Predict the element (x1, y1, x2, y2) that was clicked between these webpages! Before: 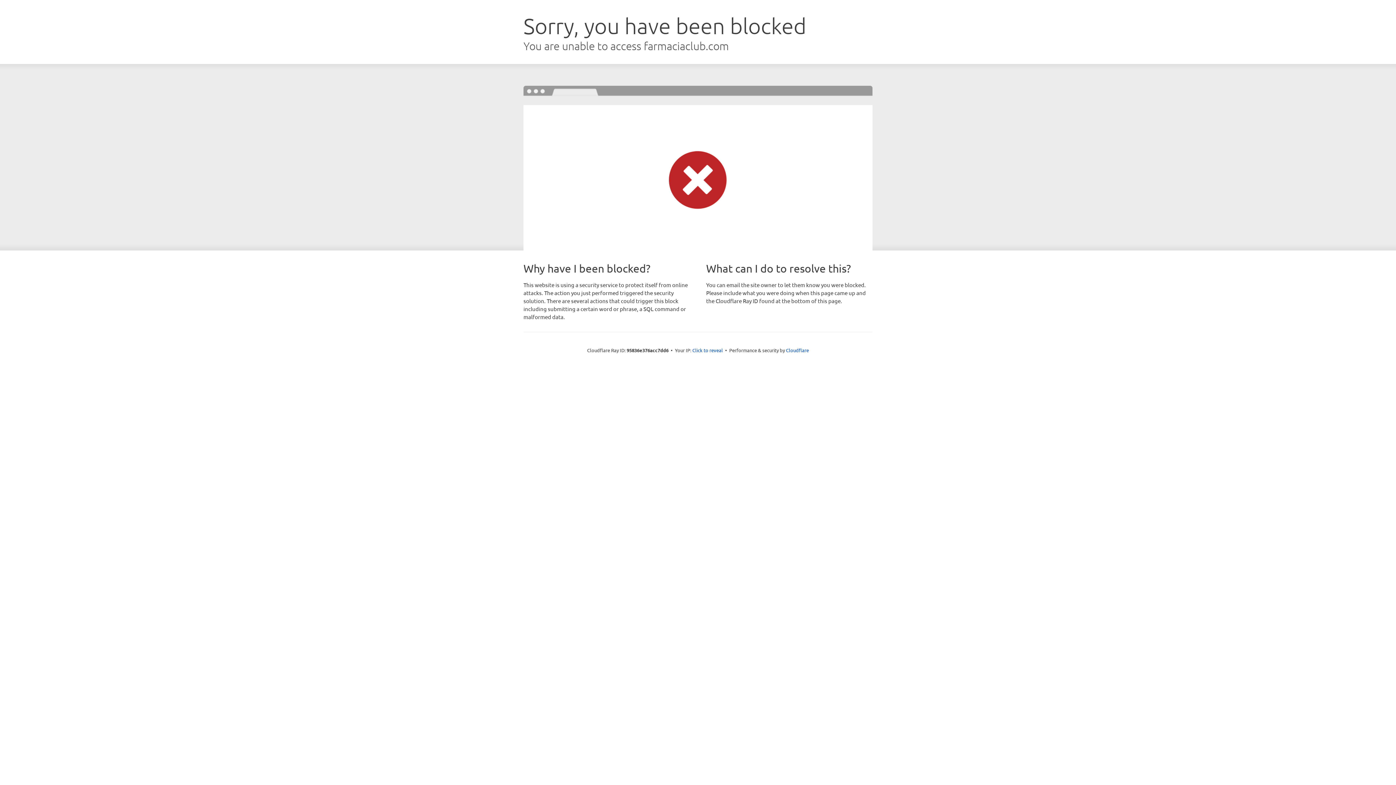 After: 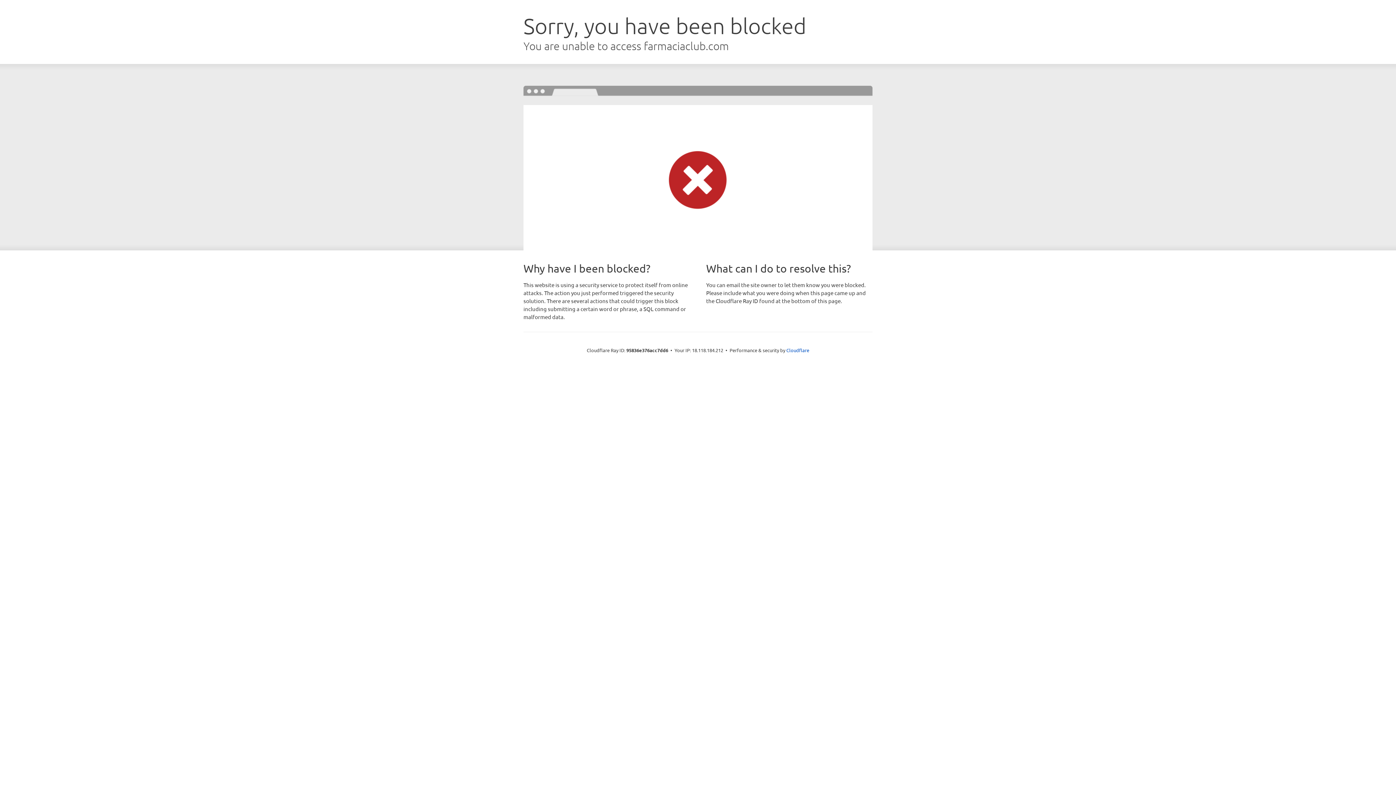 Action: label: Click to reveal bbox: (692, 346, 723, 353)